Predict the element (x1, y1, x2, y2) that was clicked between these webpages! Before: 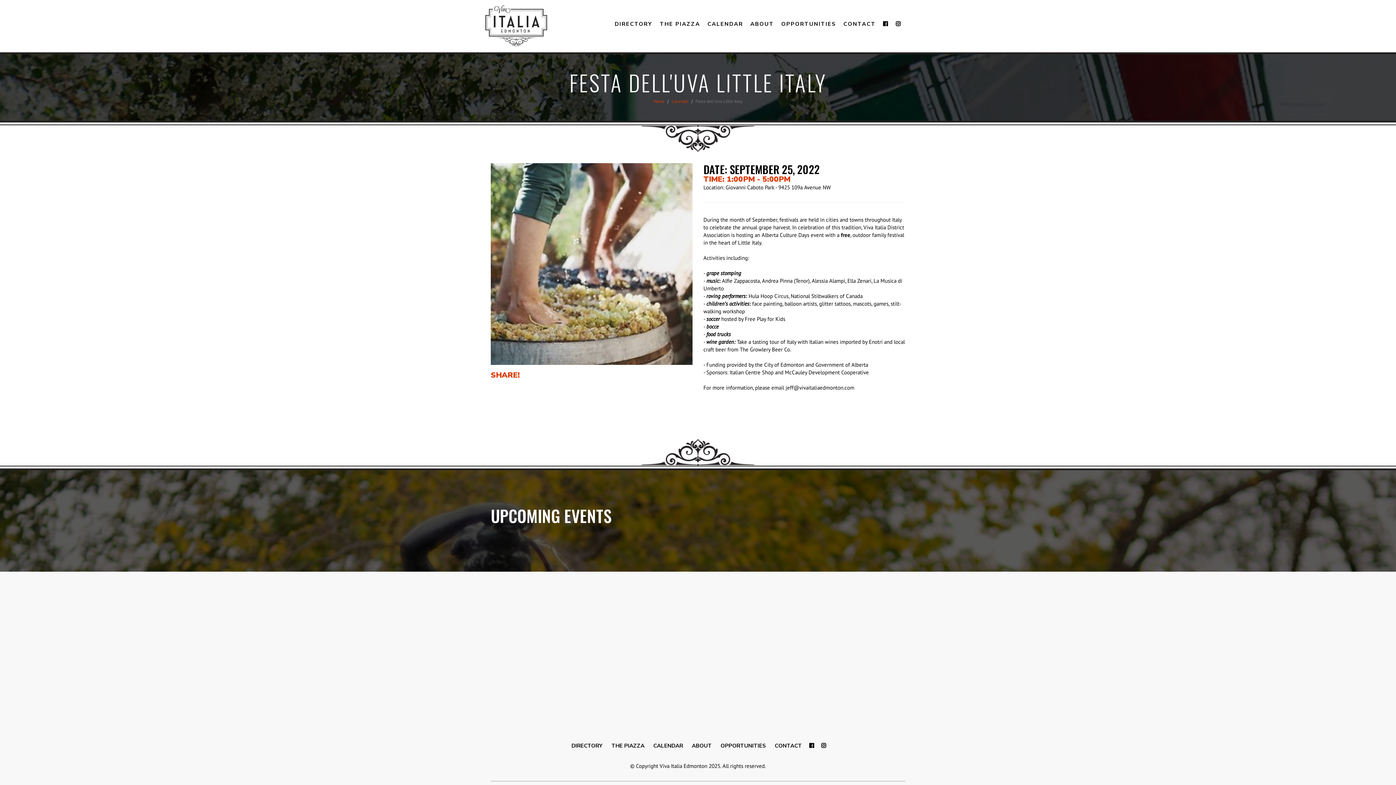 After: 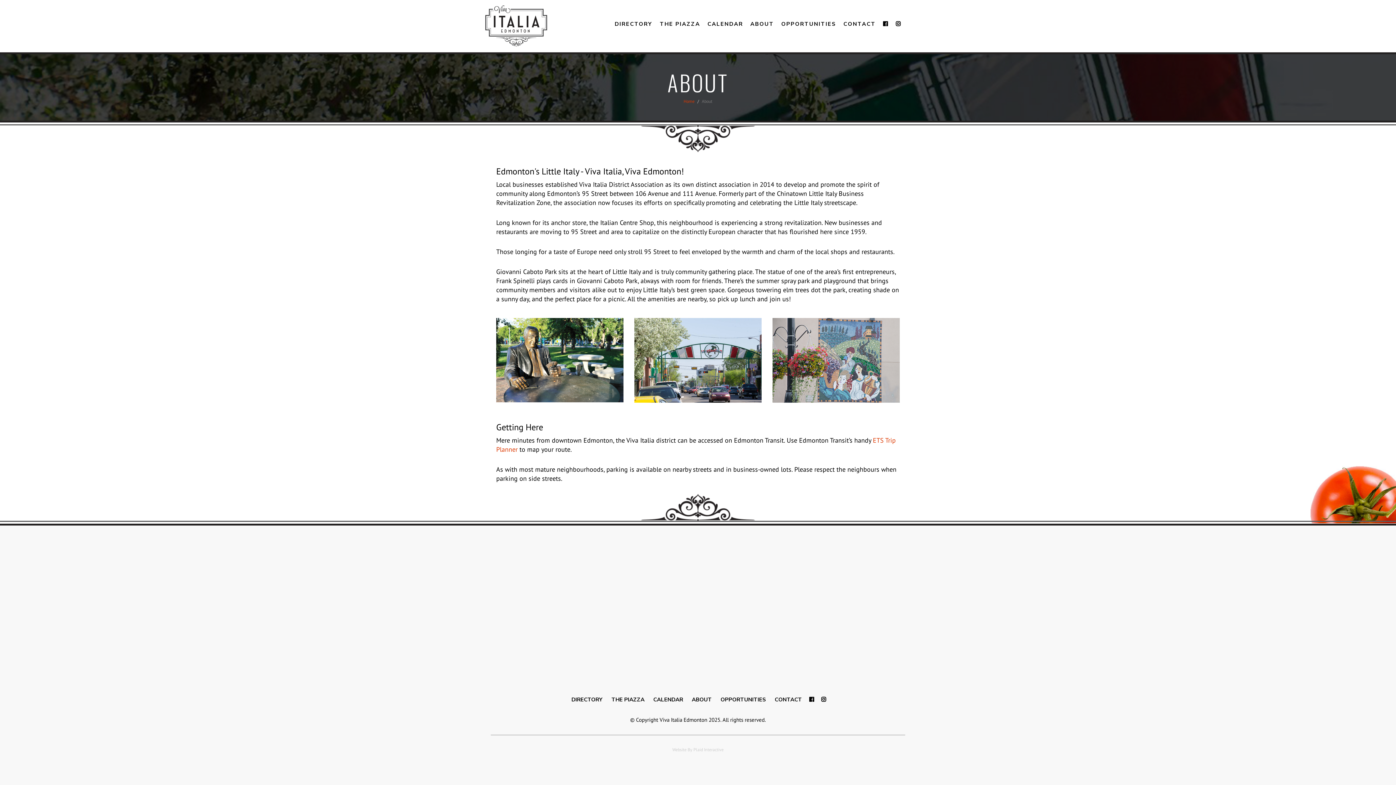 Action: label: ABOUT bbox: (750, 20, 774, 27)